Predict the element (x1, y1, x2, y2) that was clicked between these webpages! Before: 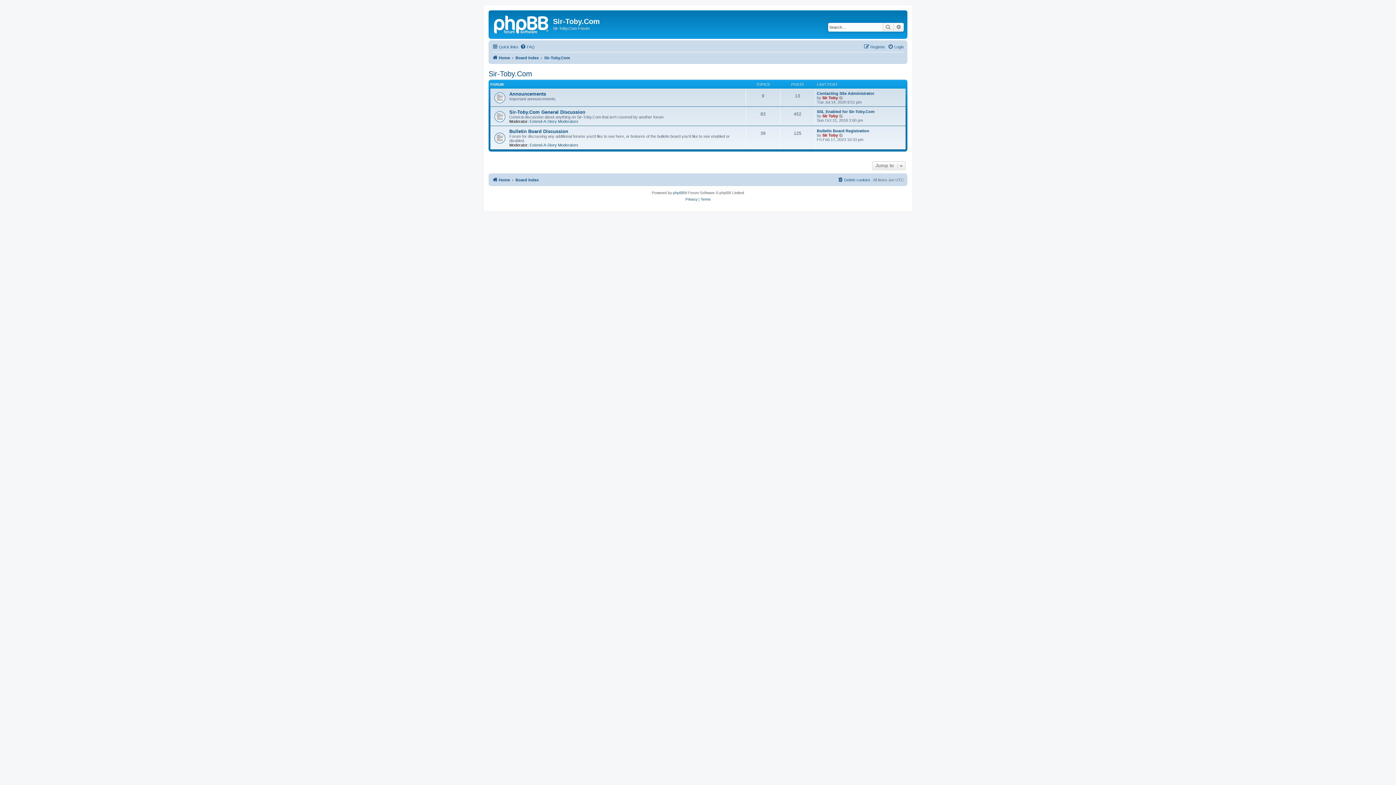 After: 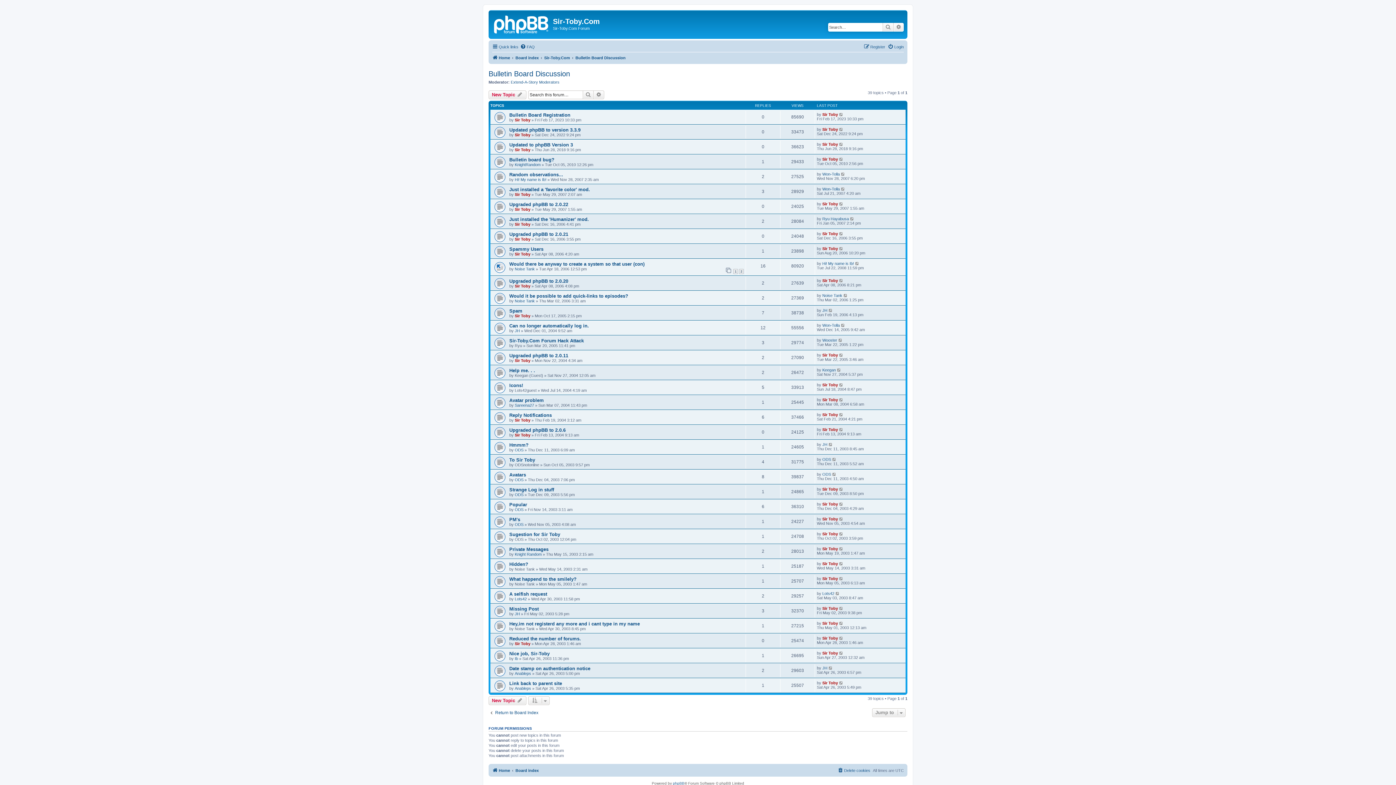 Action: label: Bulletin Board Discussion bbox: (509, 128, 568, 134)